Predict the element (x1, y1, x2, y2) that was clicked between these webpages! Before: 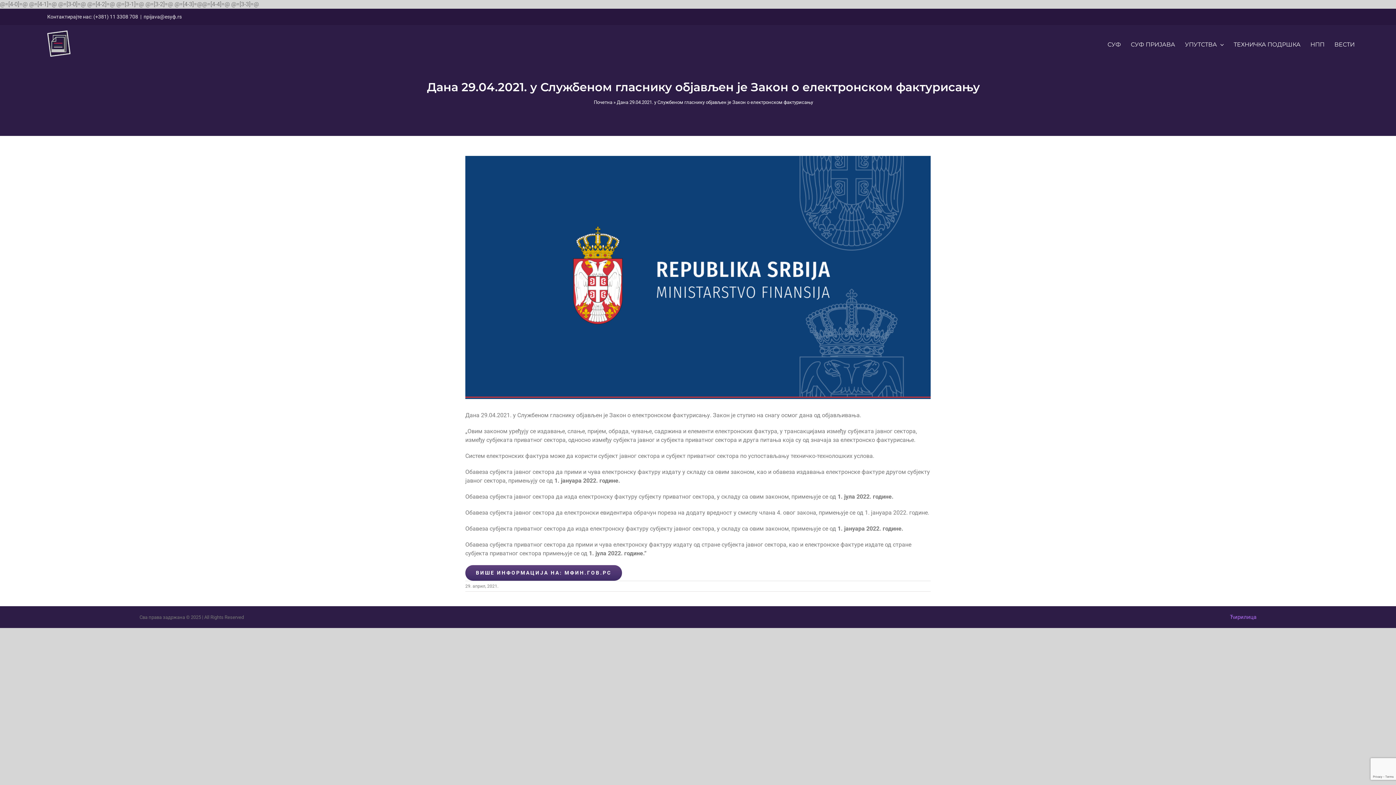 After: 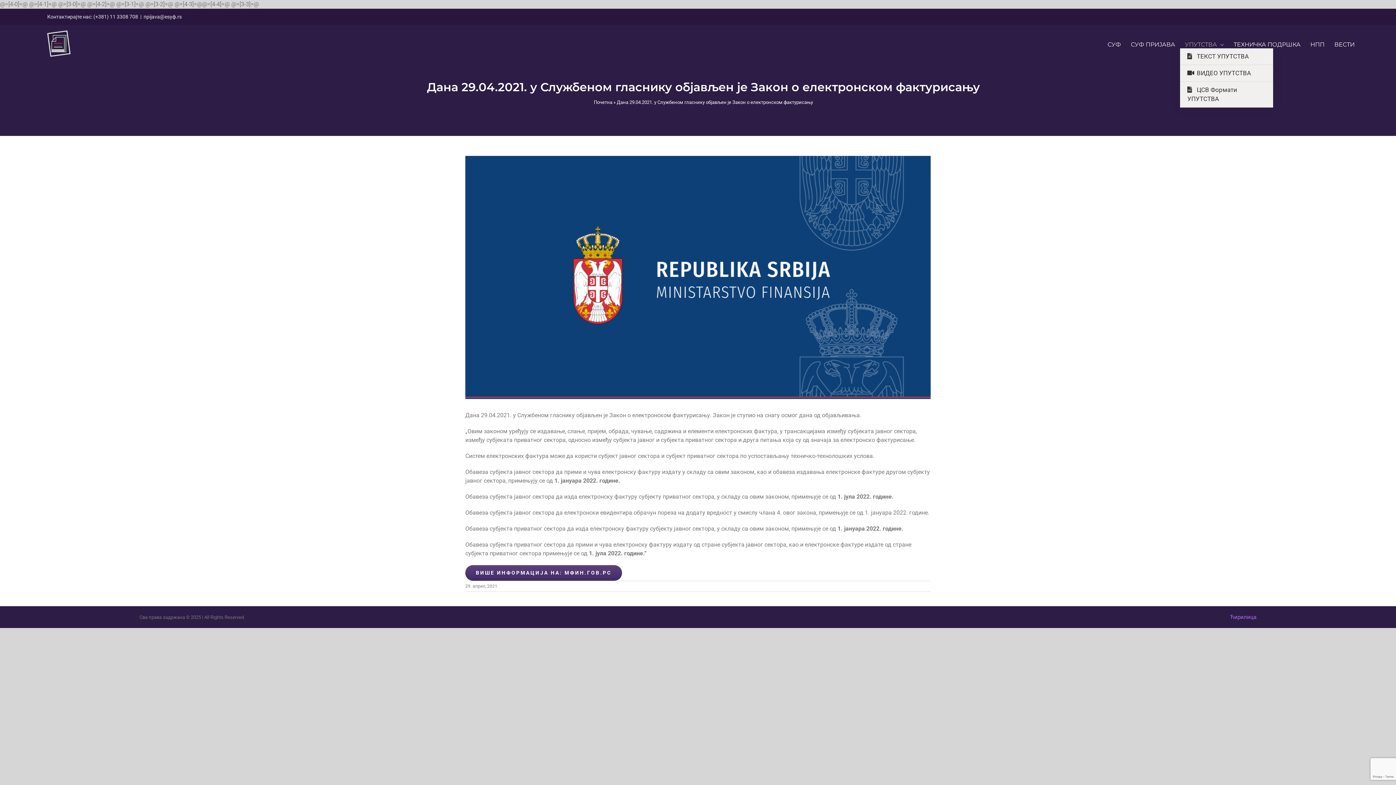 Action: bbox: (1180, 25, 1229, 48) label: УПУТСТВА